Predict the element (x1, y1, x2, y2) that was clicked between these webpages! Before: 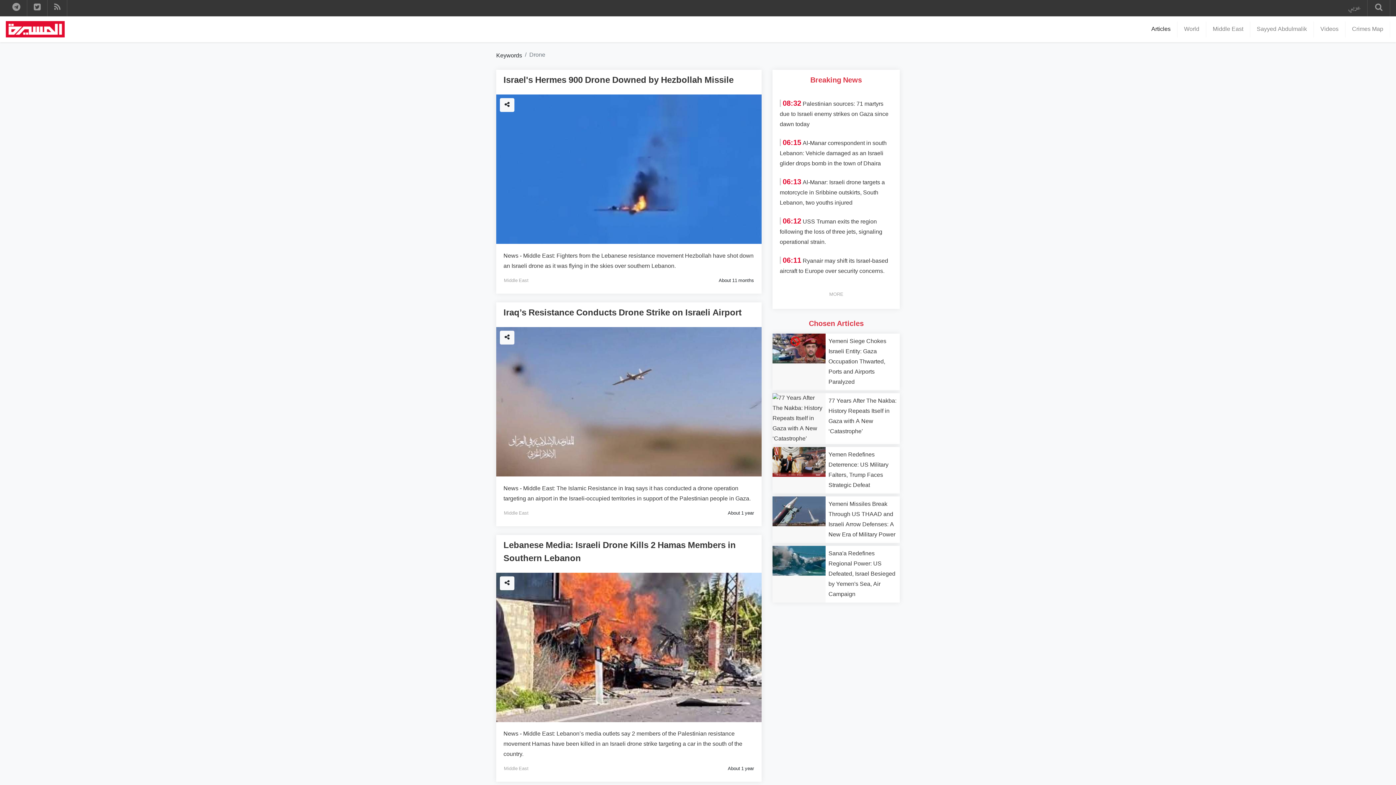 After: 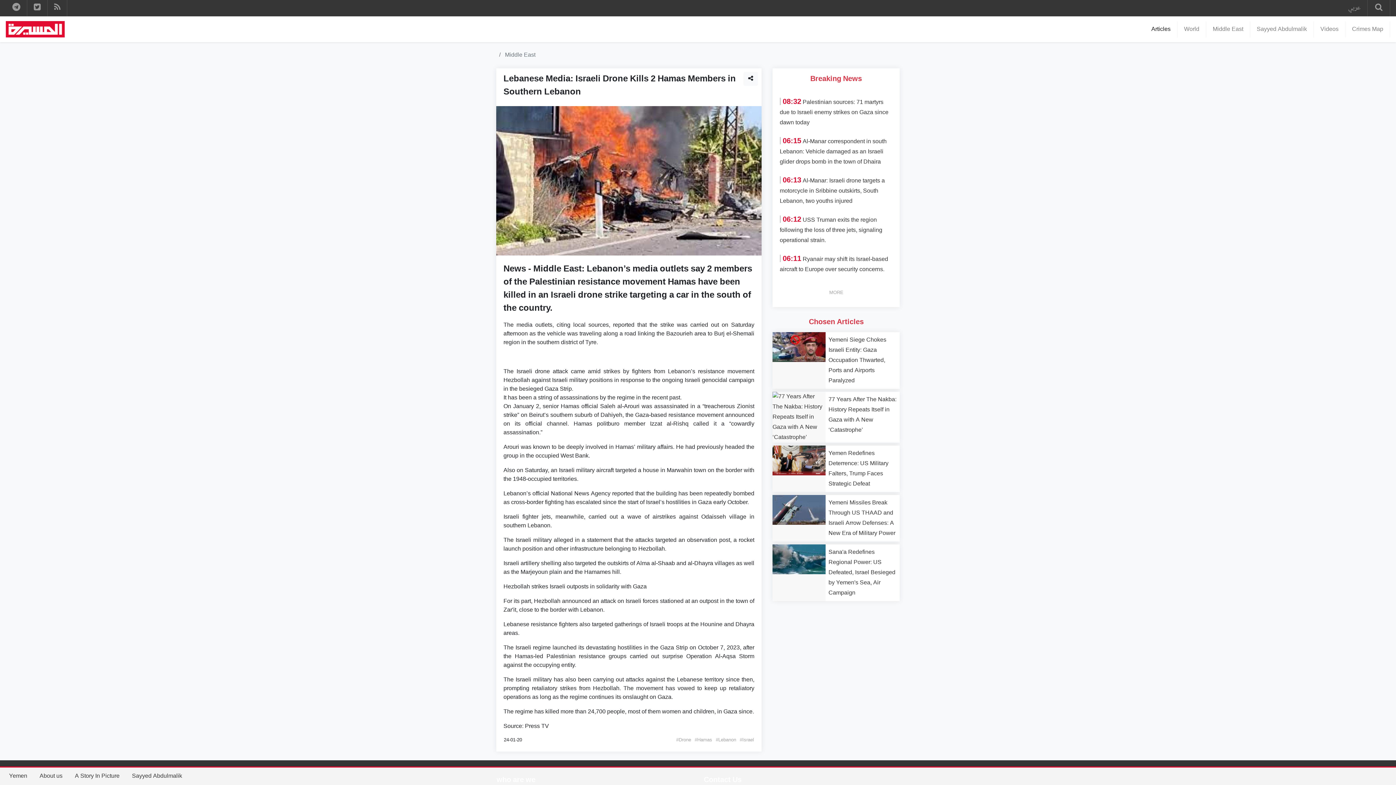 Action: bbox: (503, 539, 754, 568) label: Lebanese Media: Israeli Drone Kills 2 Hamas Members in Southern Lebanon